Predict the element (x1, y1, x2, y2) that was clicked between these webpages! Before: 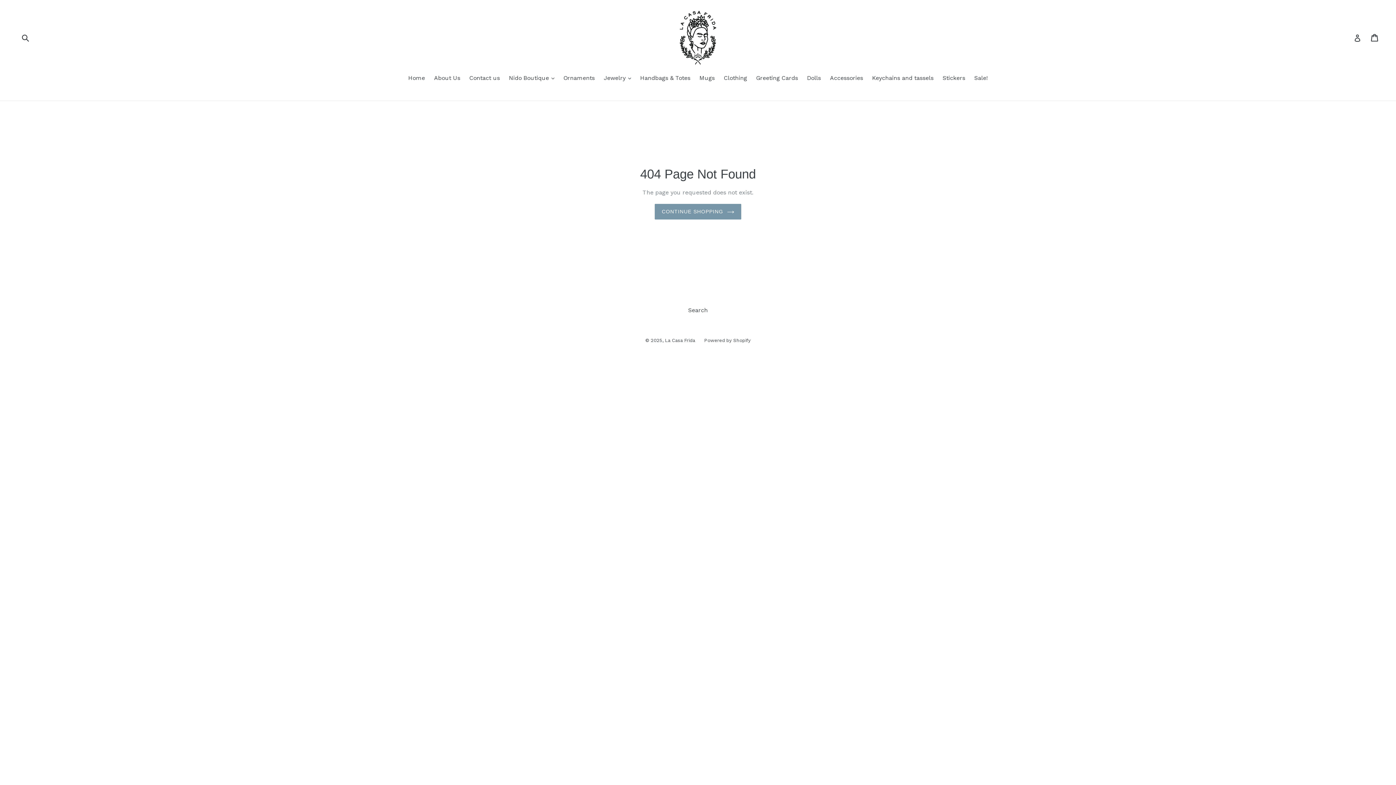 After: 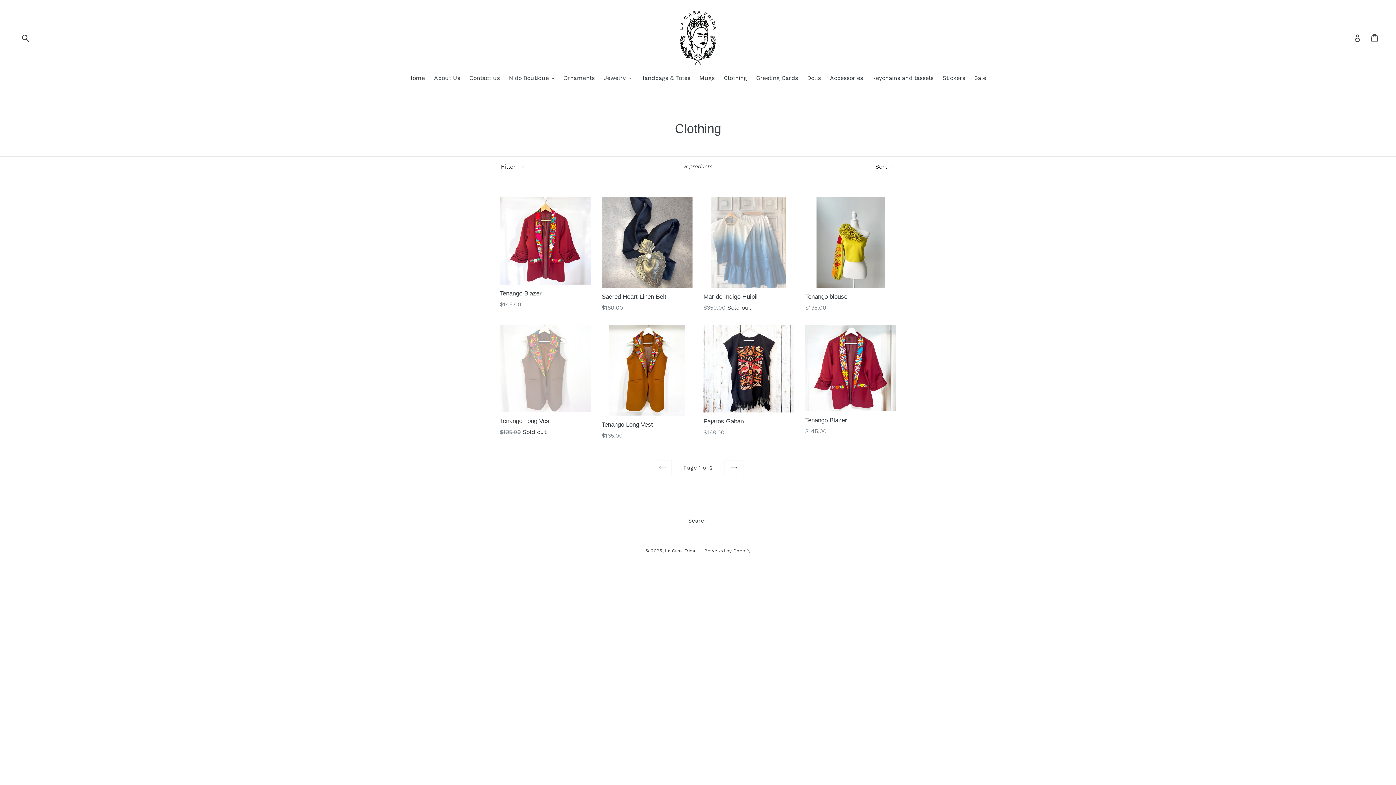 Action: bbox: (720, 73, 750, 83) label: Clothing